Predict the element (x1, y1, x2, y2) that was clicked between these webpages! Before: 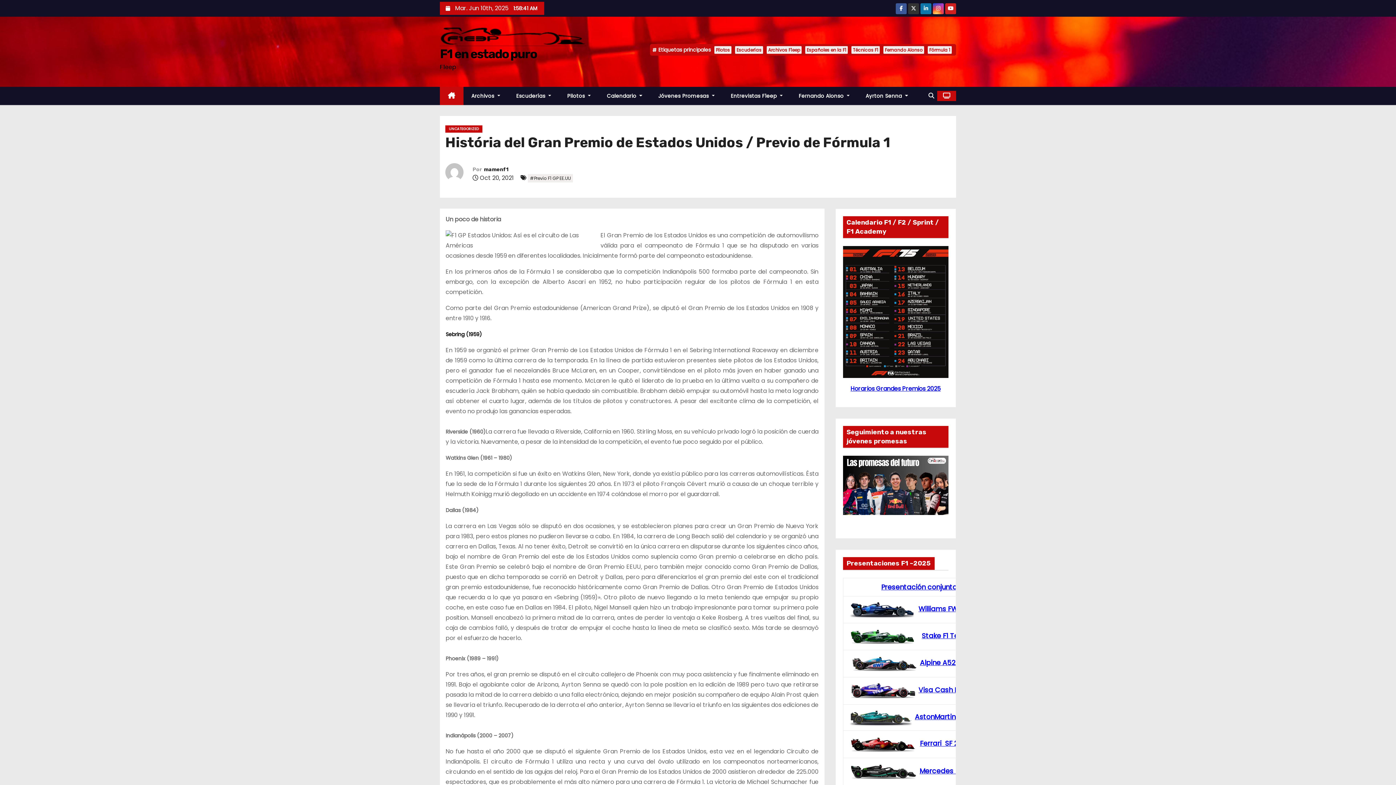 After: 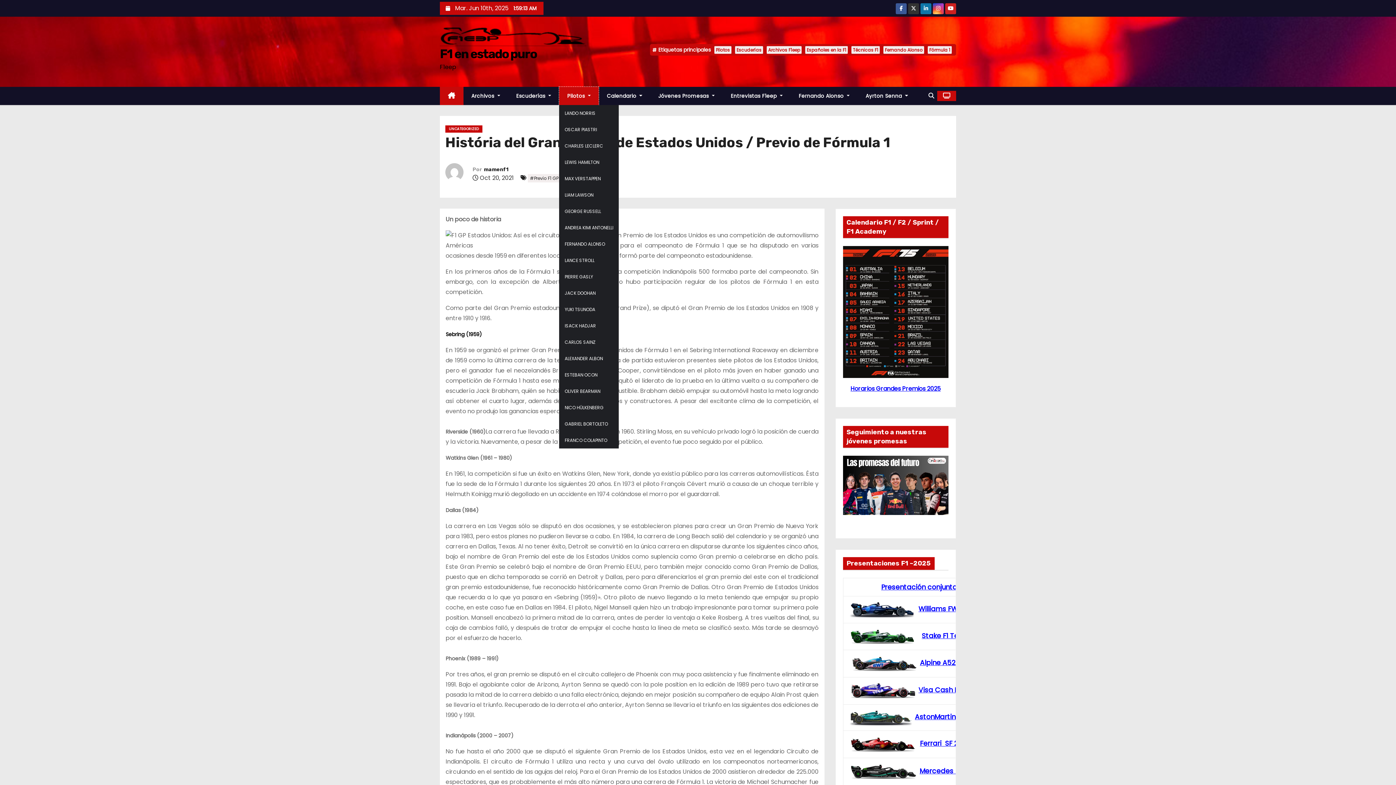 Action: label: Pilotos  bbox: (559, 86, 599, 105)